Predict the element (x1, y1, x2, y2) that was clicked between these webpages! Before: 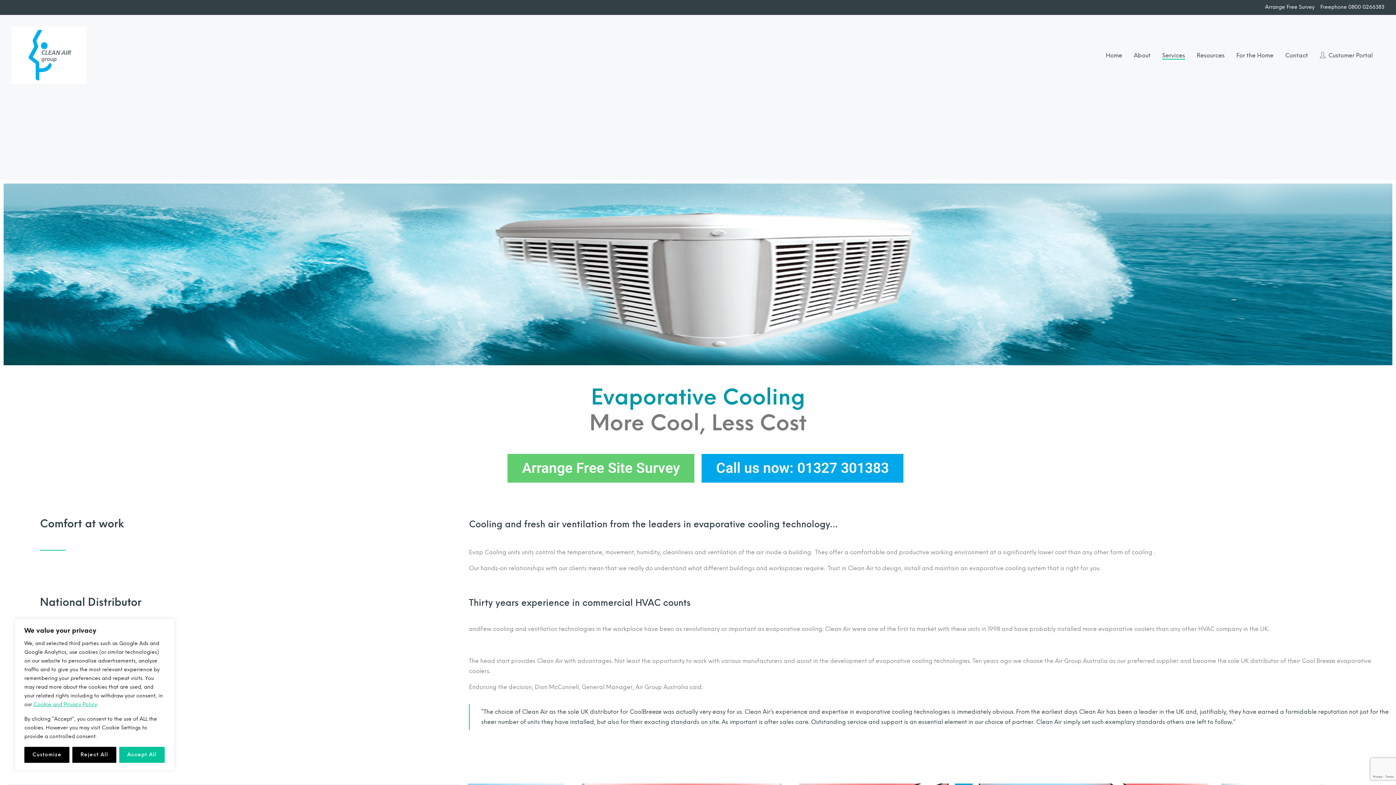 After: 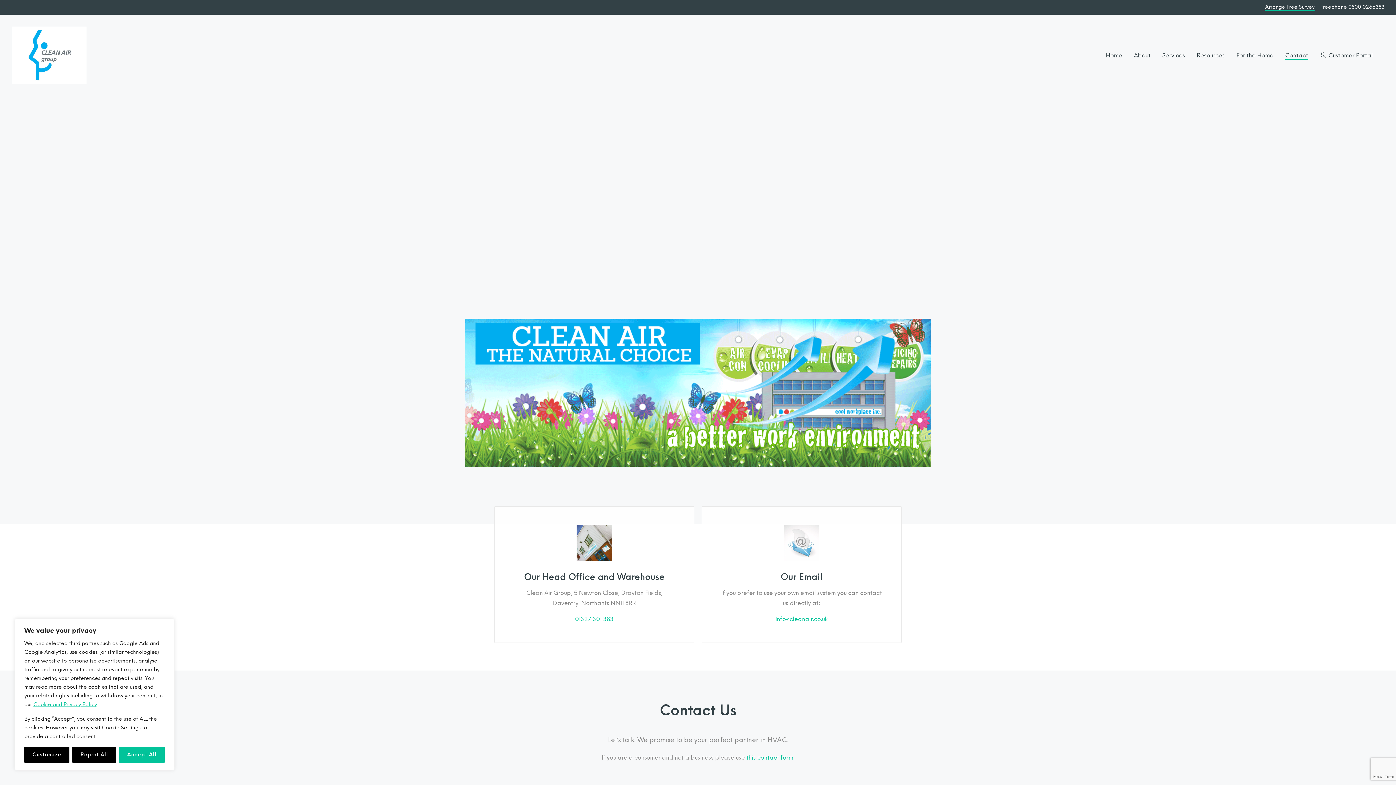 Action: label: Contact bbox: (1285, 51, 1308, 58)